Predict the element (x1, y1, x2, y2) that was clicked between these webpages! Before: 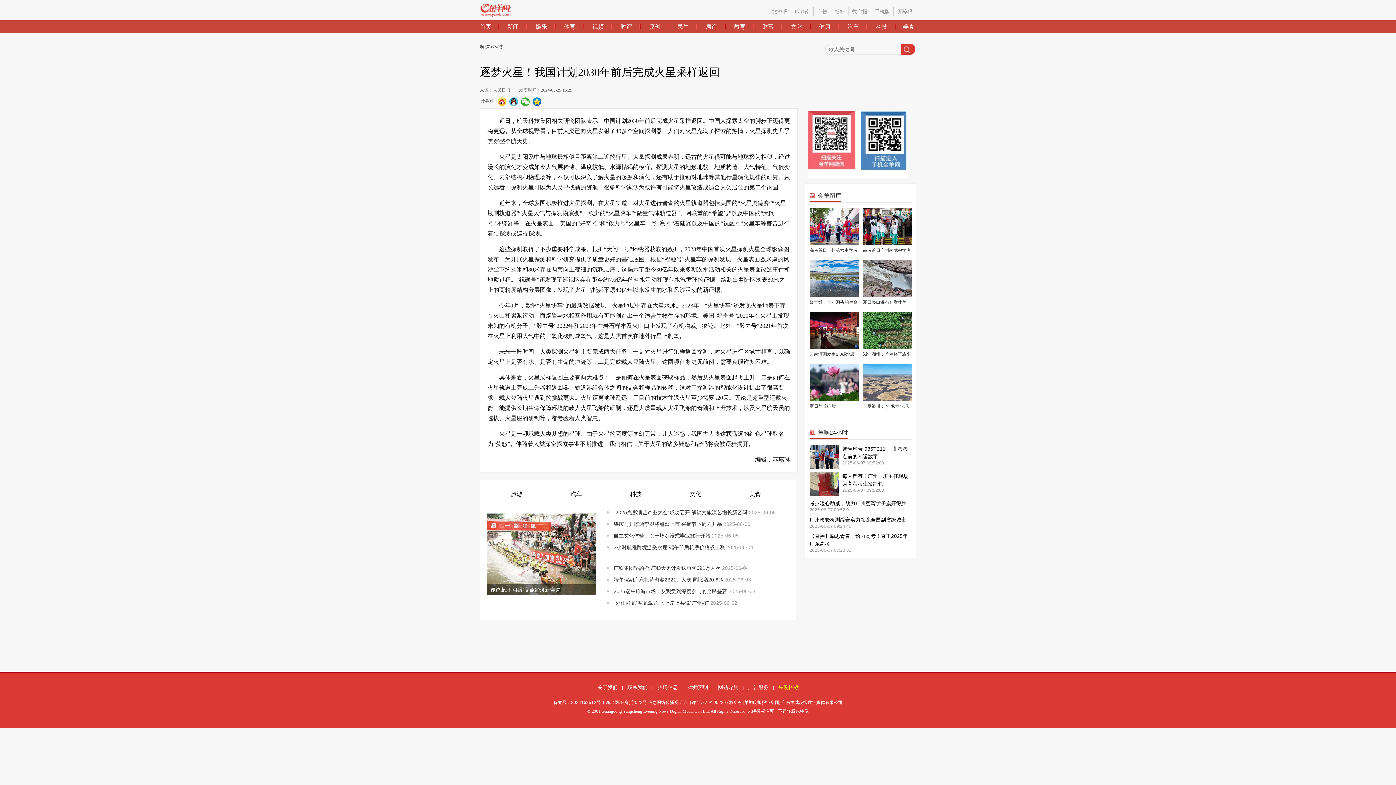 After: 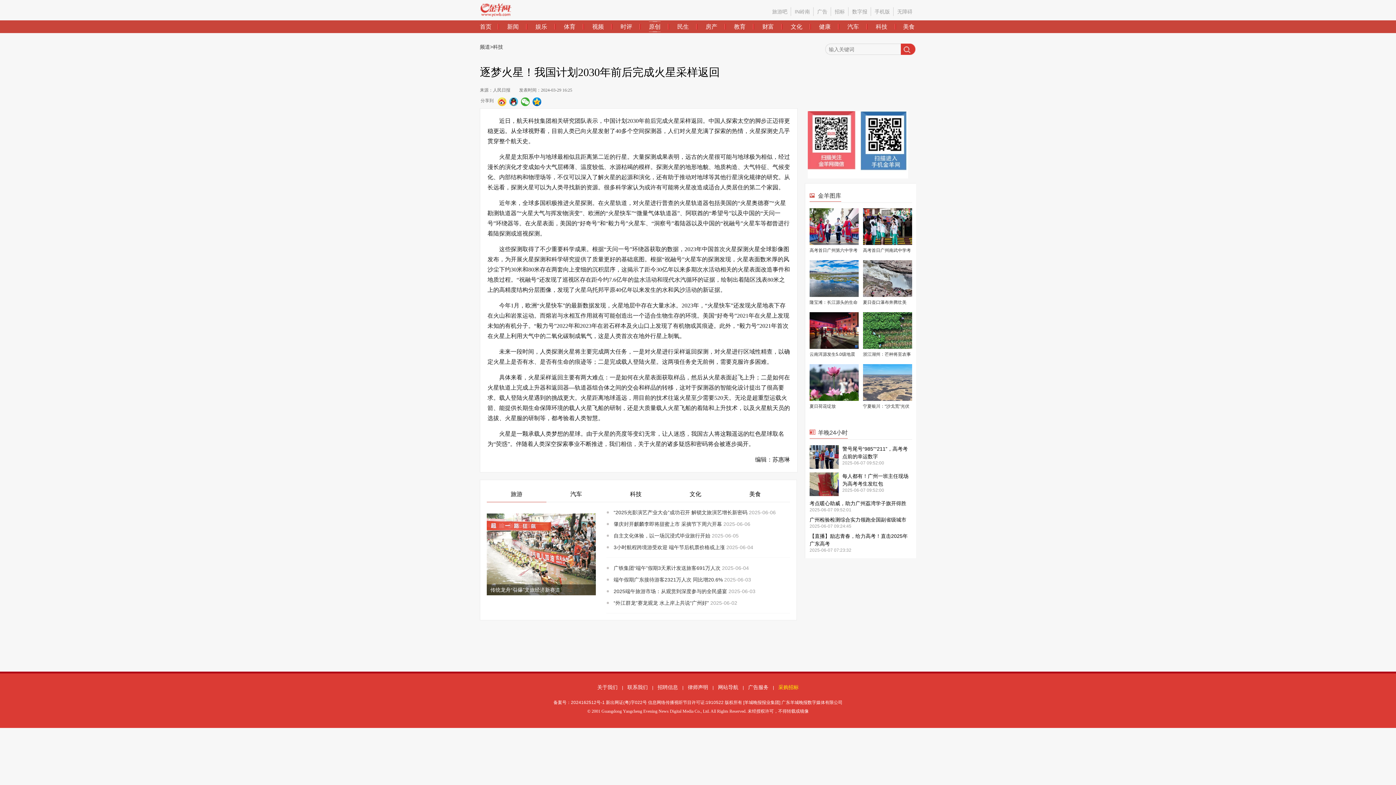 Action: bbox: (649, 20, 660, 33) label: 原创